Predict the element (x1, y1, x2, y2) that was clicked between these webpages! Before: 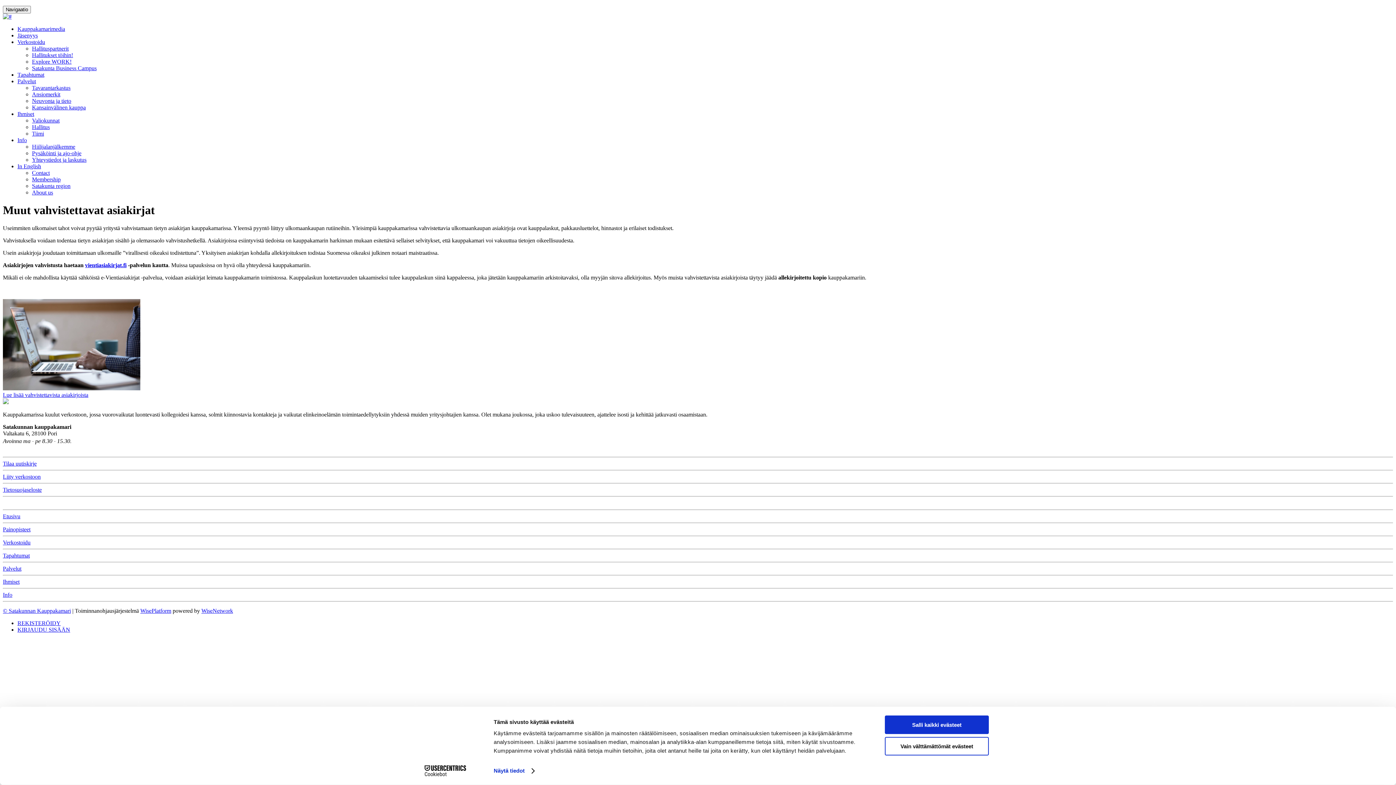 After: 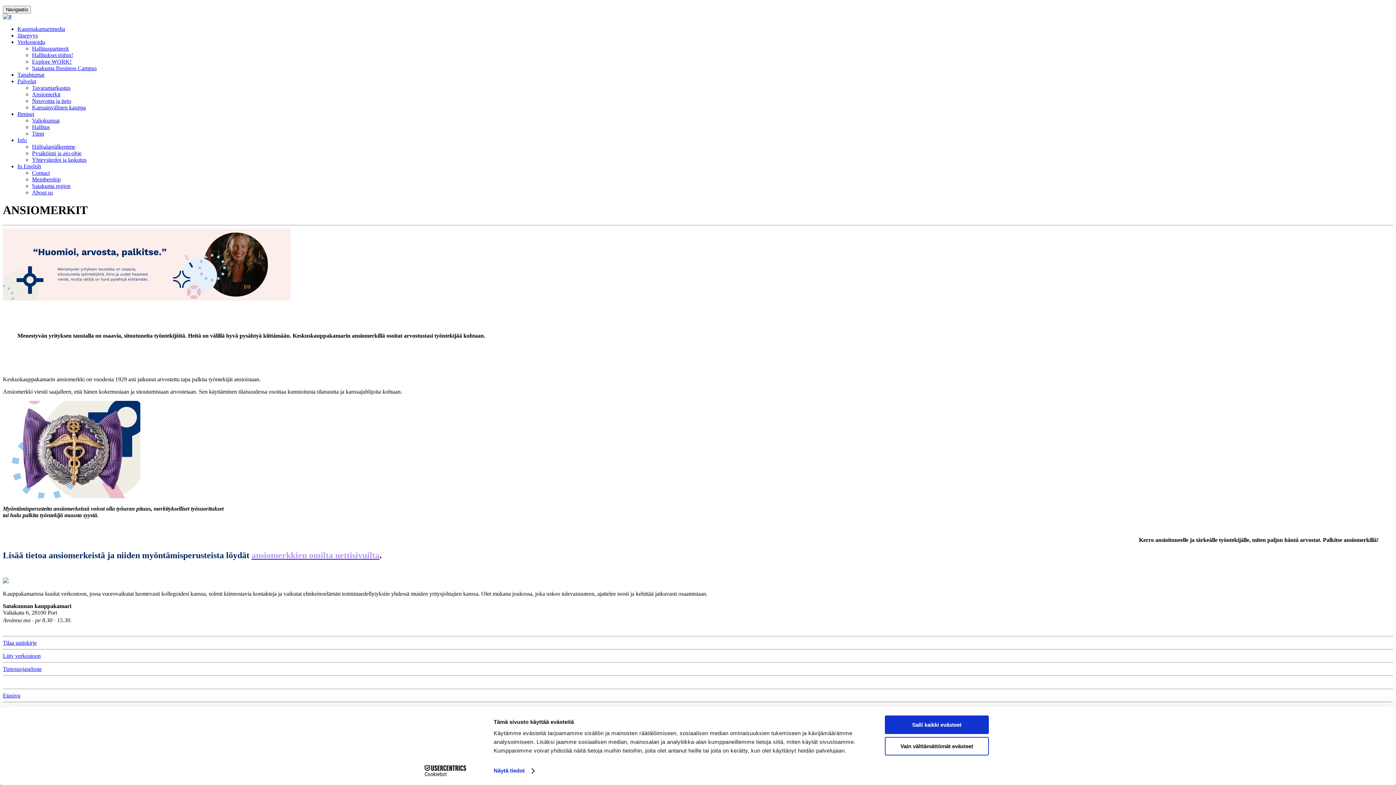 Action: bbox: (32, 91, 60, 97) label: Ansiomerkit